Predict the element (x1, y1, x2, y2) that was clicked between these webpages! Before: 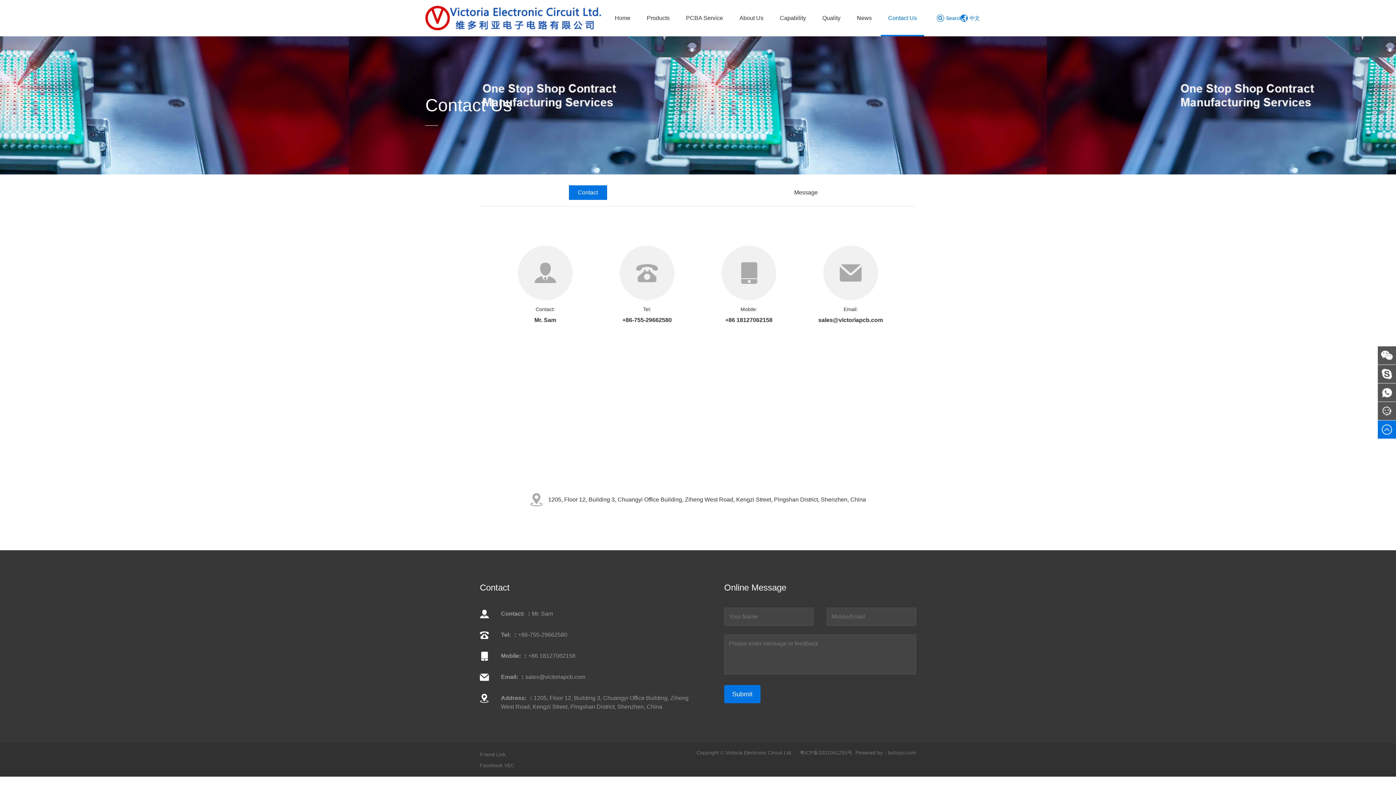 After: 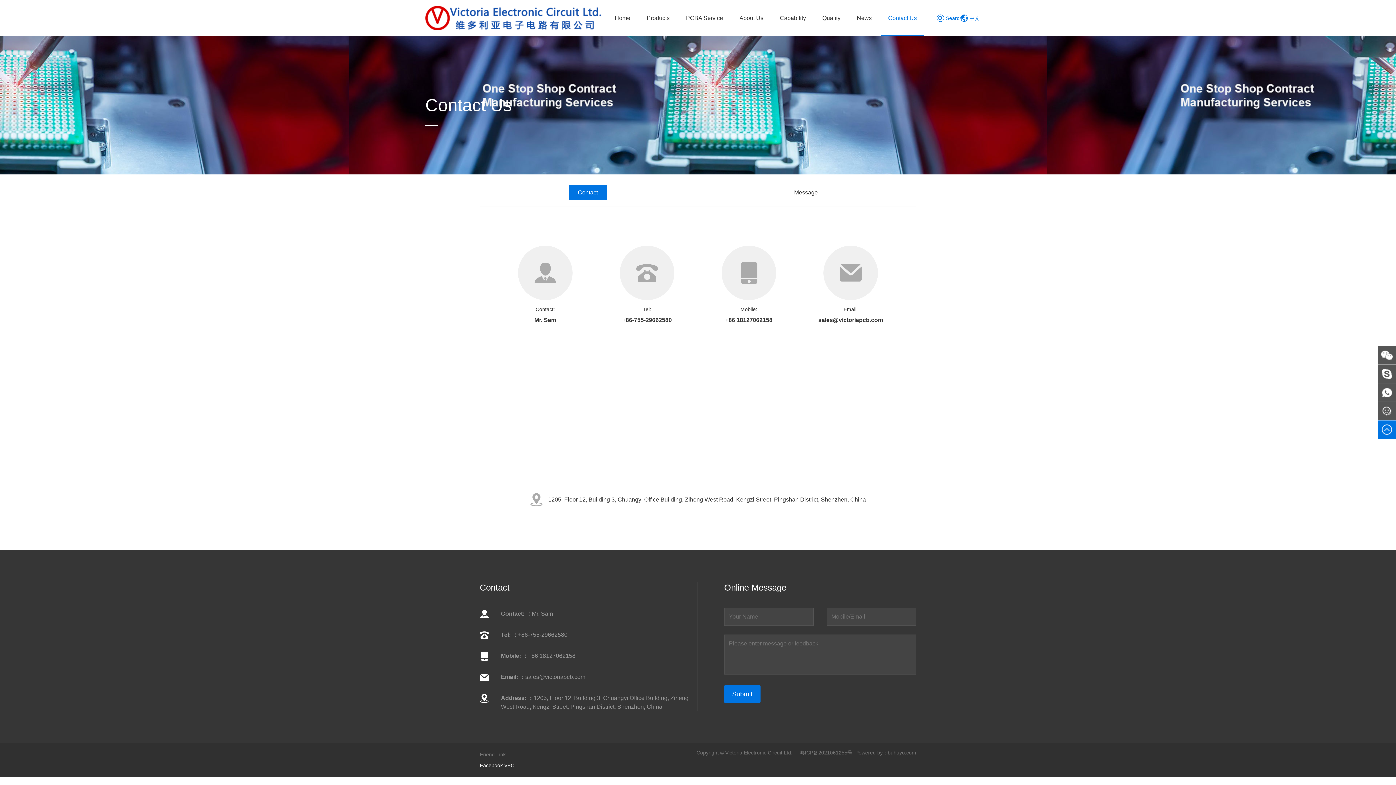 Action: label: Facebook VEC bbox: (480, 762, 514, 768)